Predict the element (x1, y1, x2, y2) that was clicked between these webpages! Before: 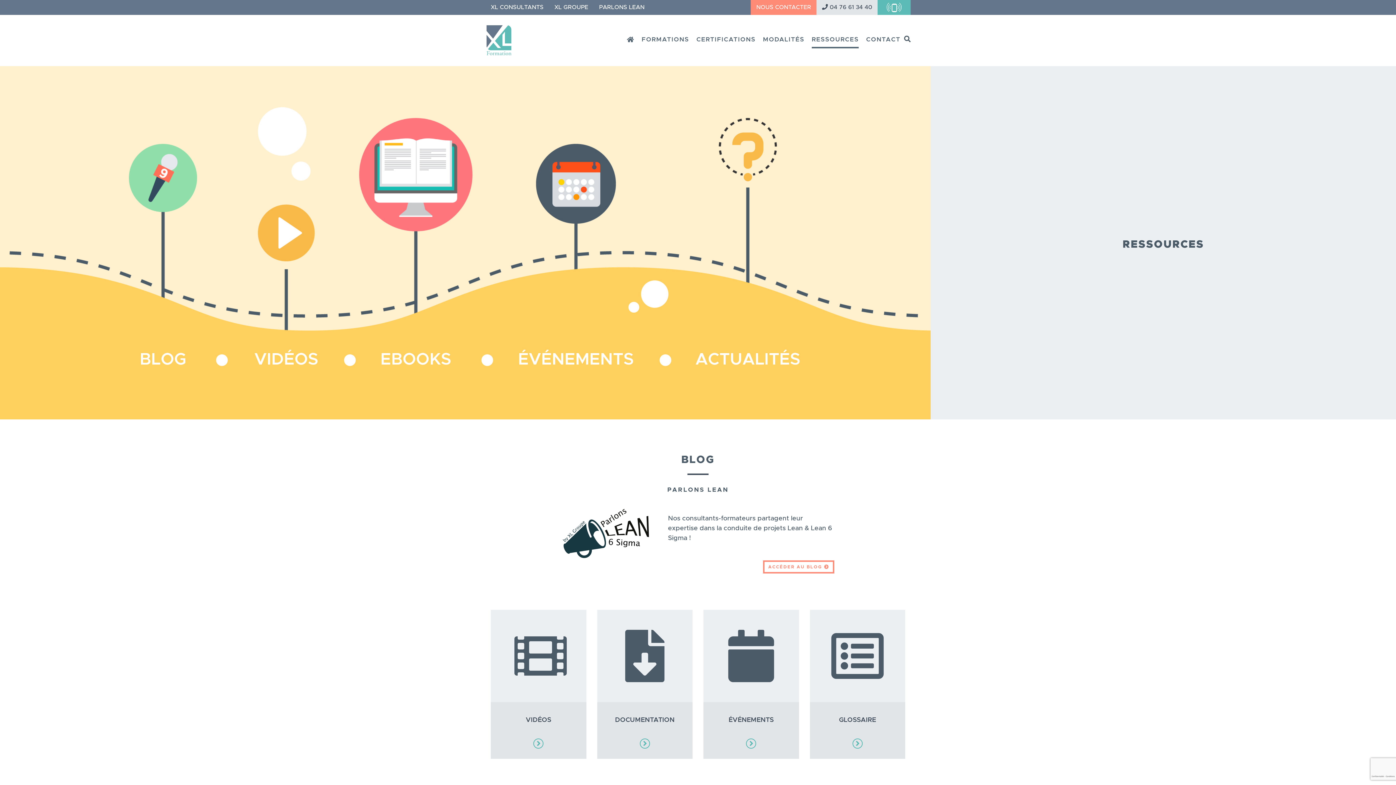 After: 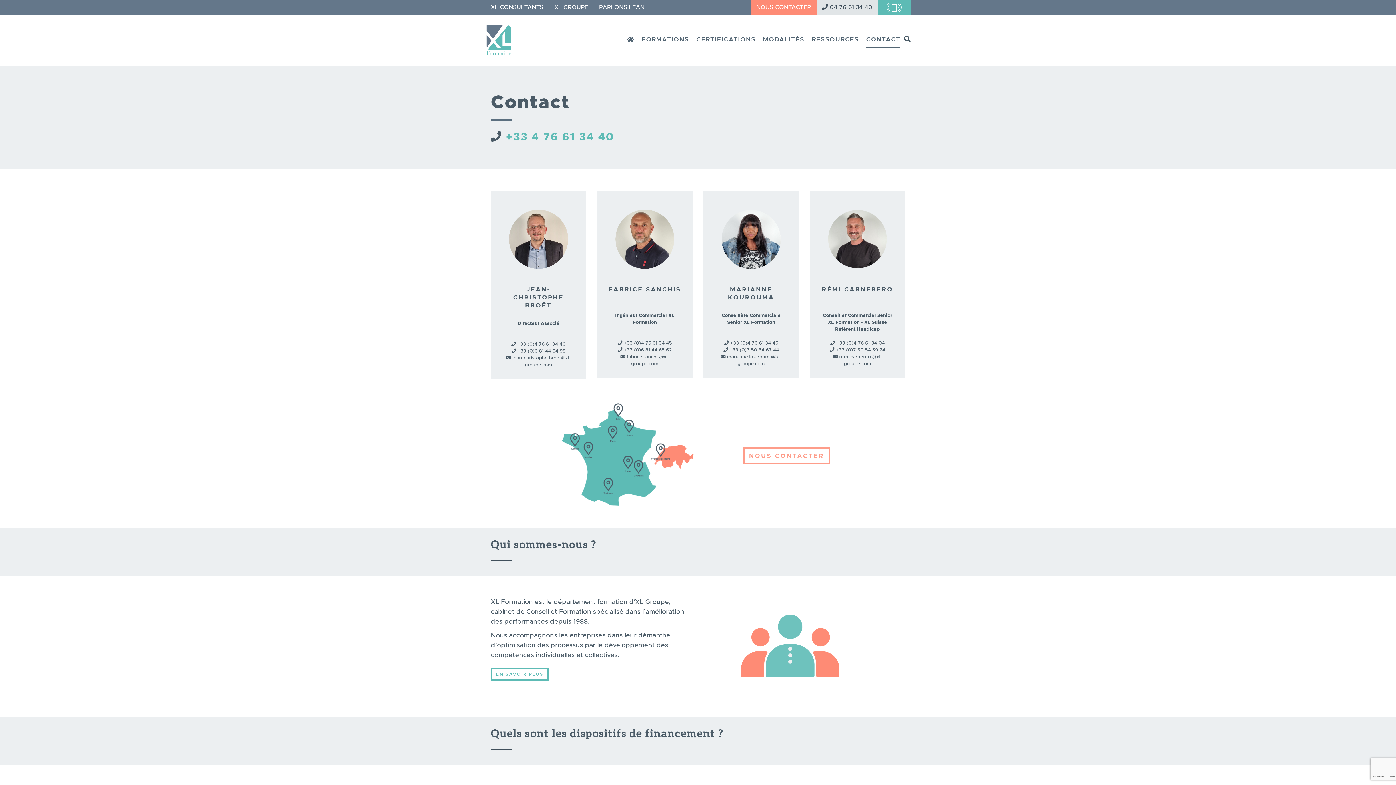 Action: bbox: (866, 32, 900, 48) label: CONTACT